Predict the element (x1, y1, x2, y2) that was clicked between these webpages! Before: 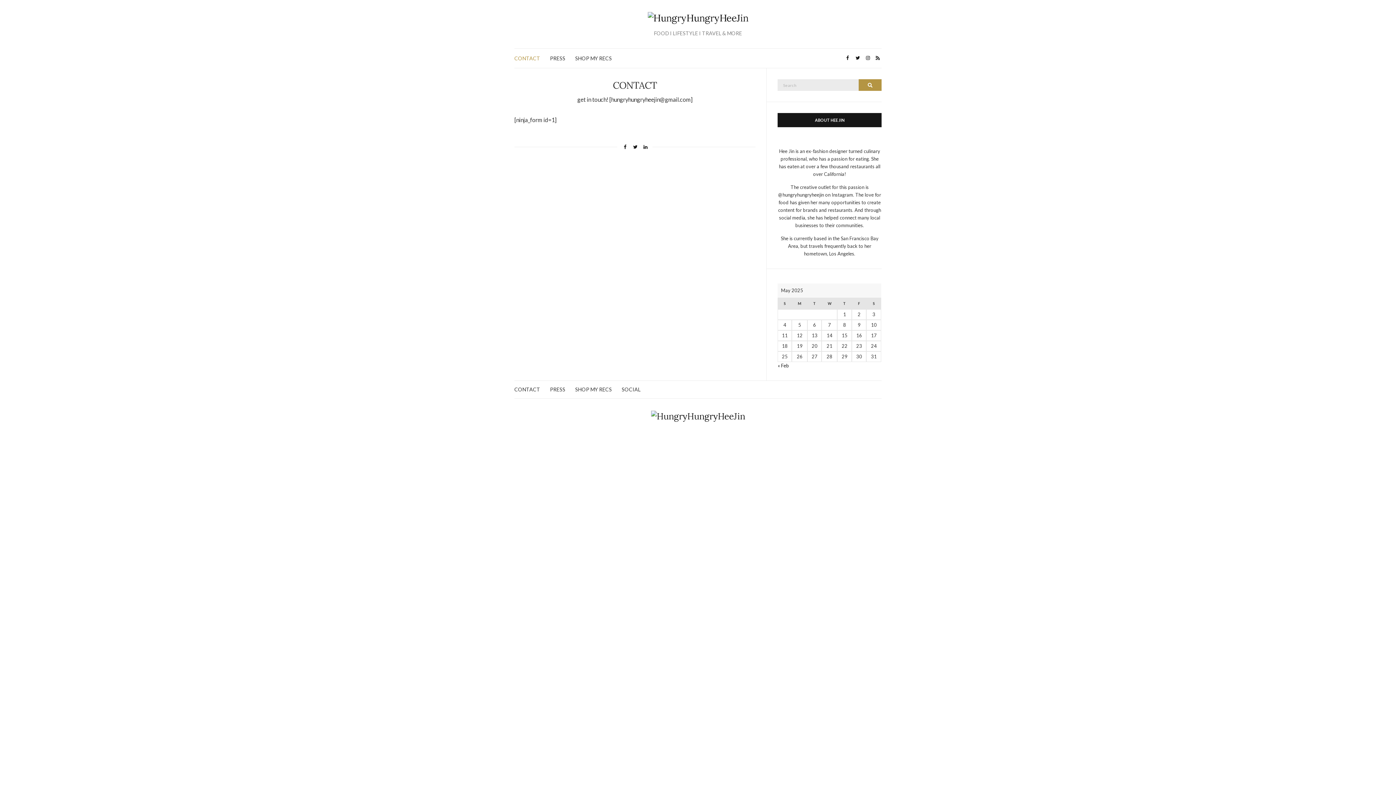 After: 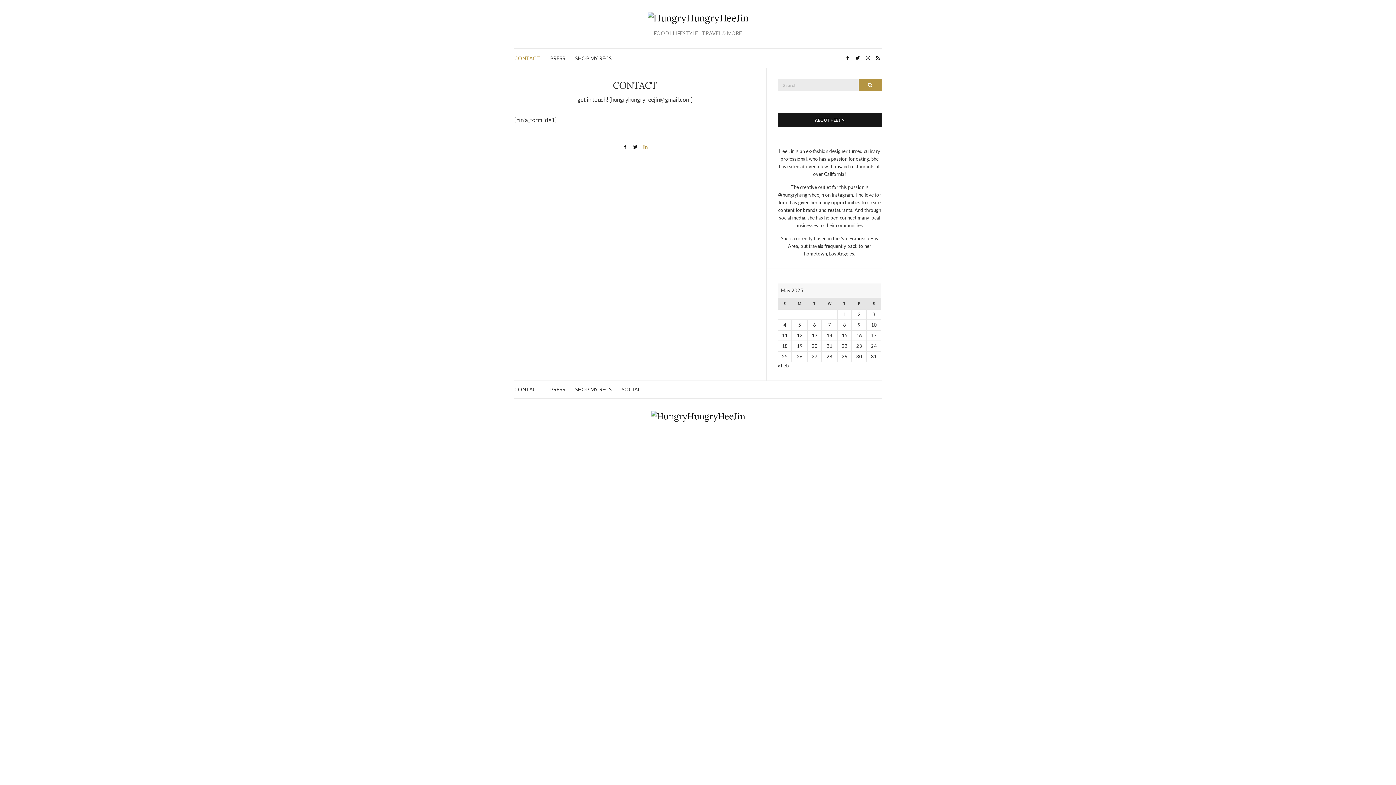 Action: bbox: (641, 141, 649, 153)